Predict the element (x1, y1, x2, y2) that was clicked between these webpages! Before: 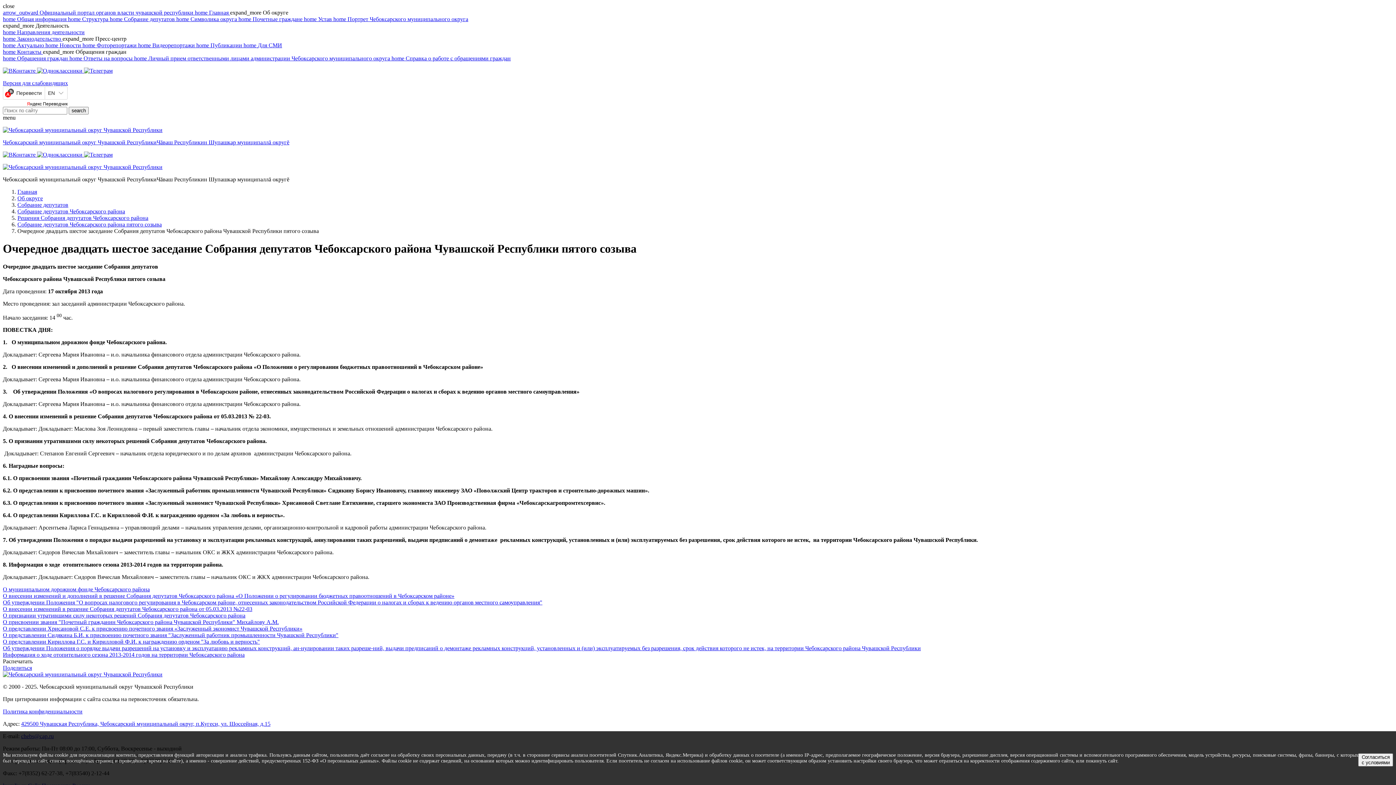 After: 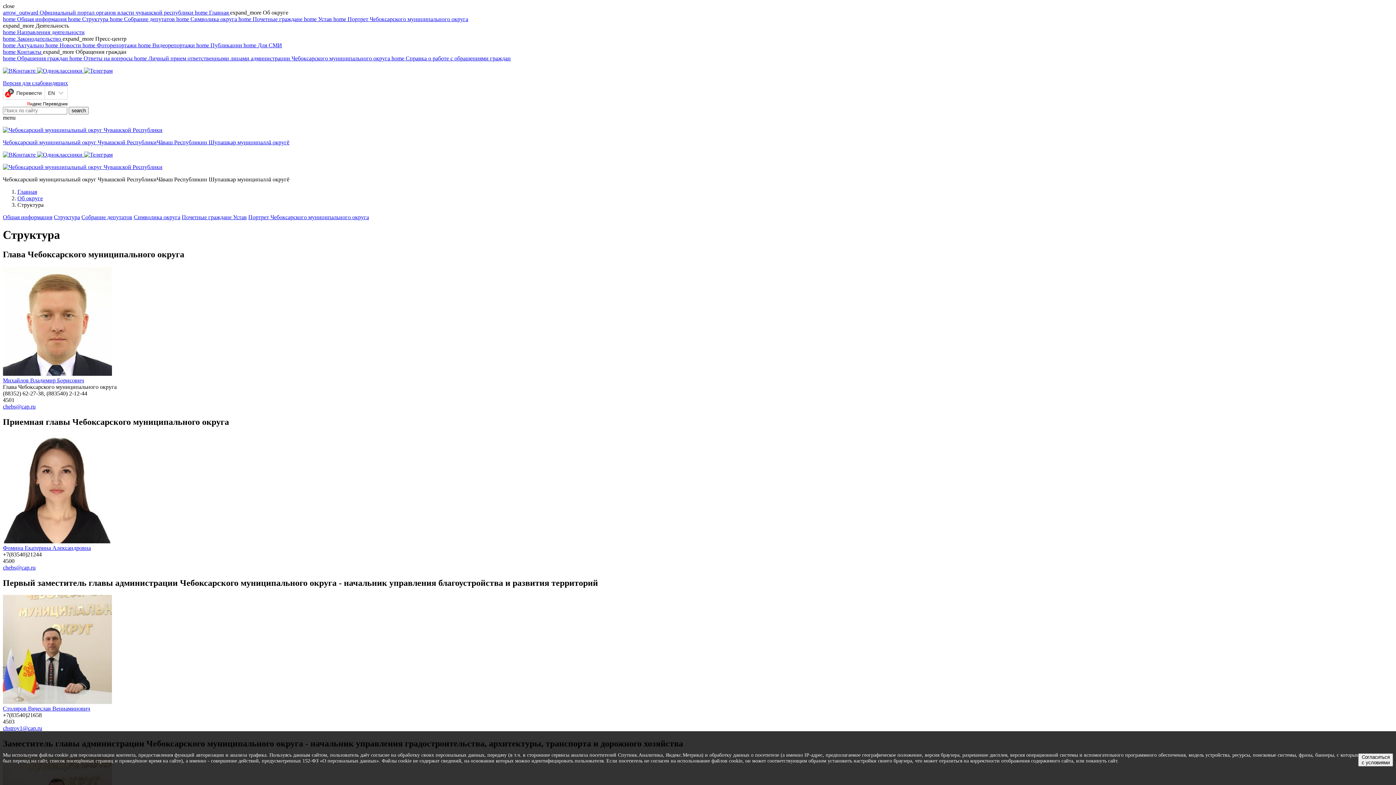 Action: bbox: (68, 16, 109, 22) label: home Структура 